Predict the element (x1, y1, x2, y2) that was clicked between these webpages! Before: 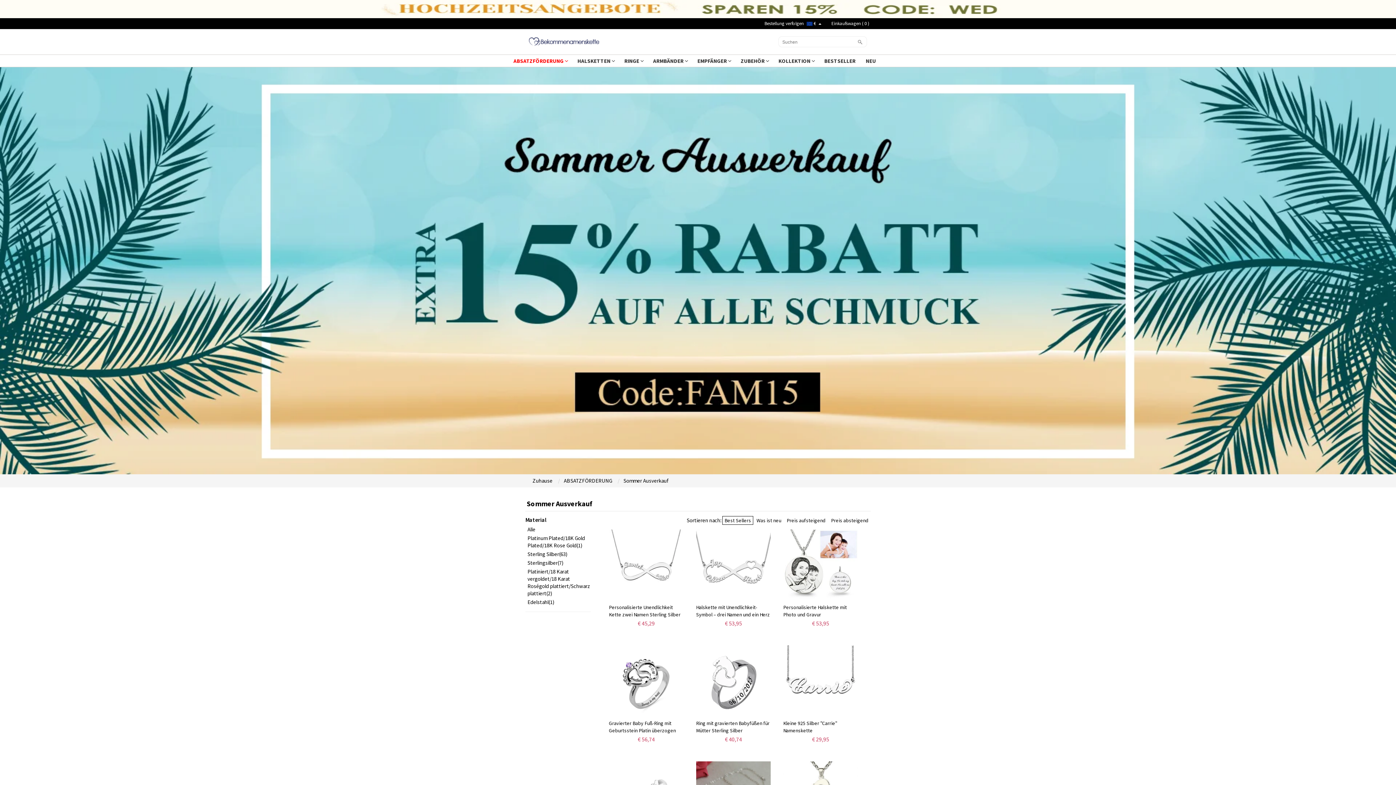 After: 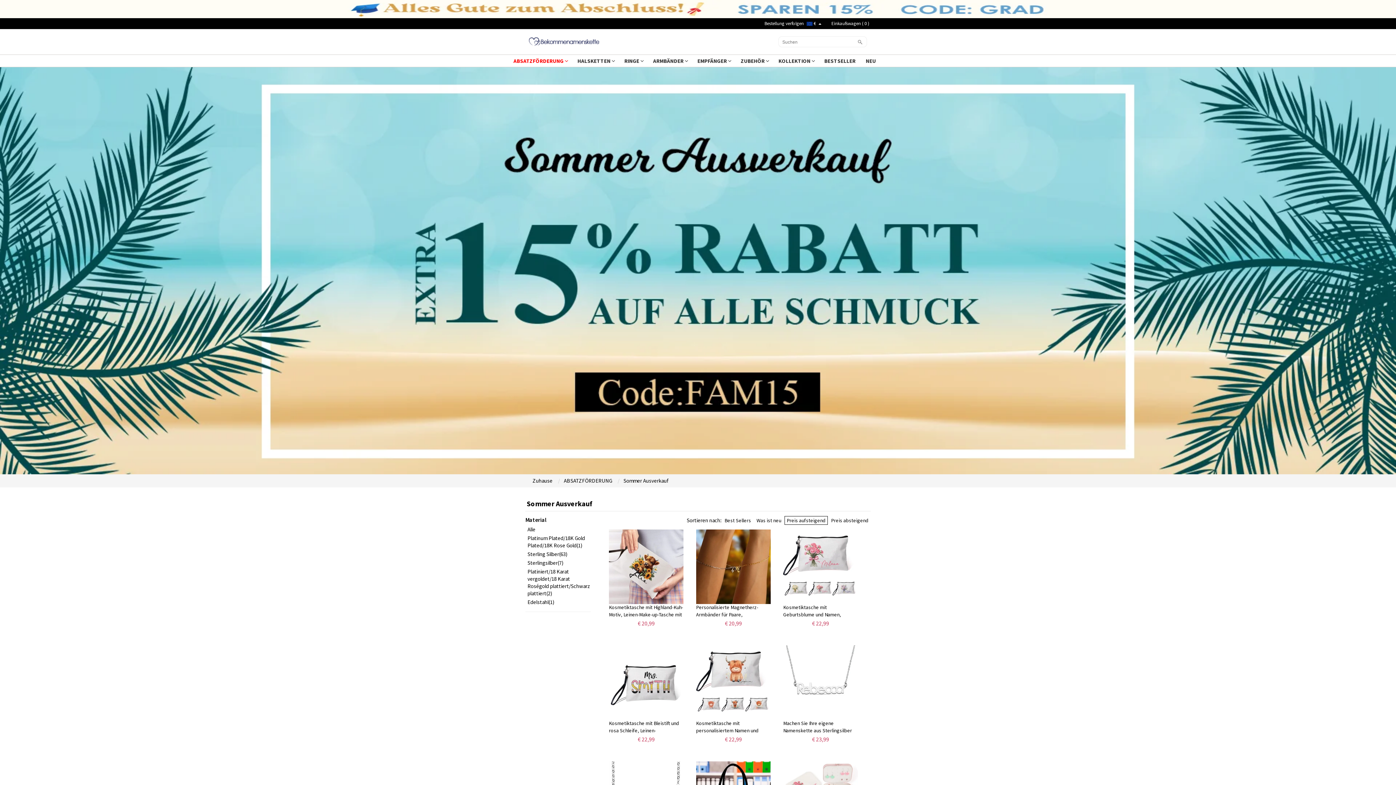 Action: bbox: (784, 516, 828, 525) label: Preis aufsteigend